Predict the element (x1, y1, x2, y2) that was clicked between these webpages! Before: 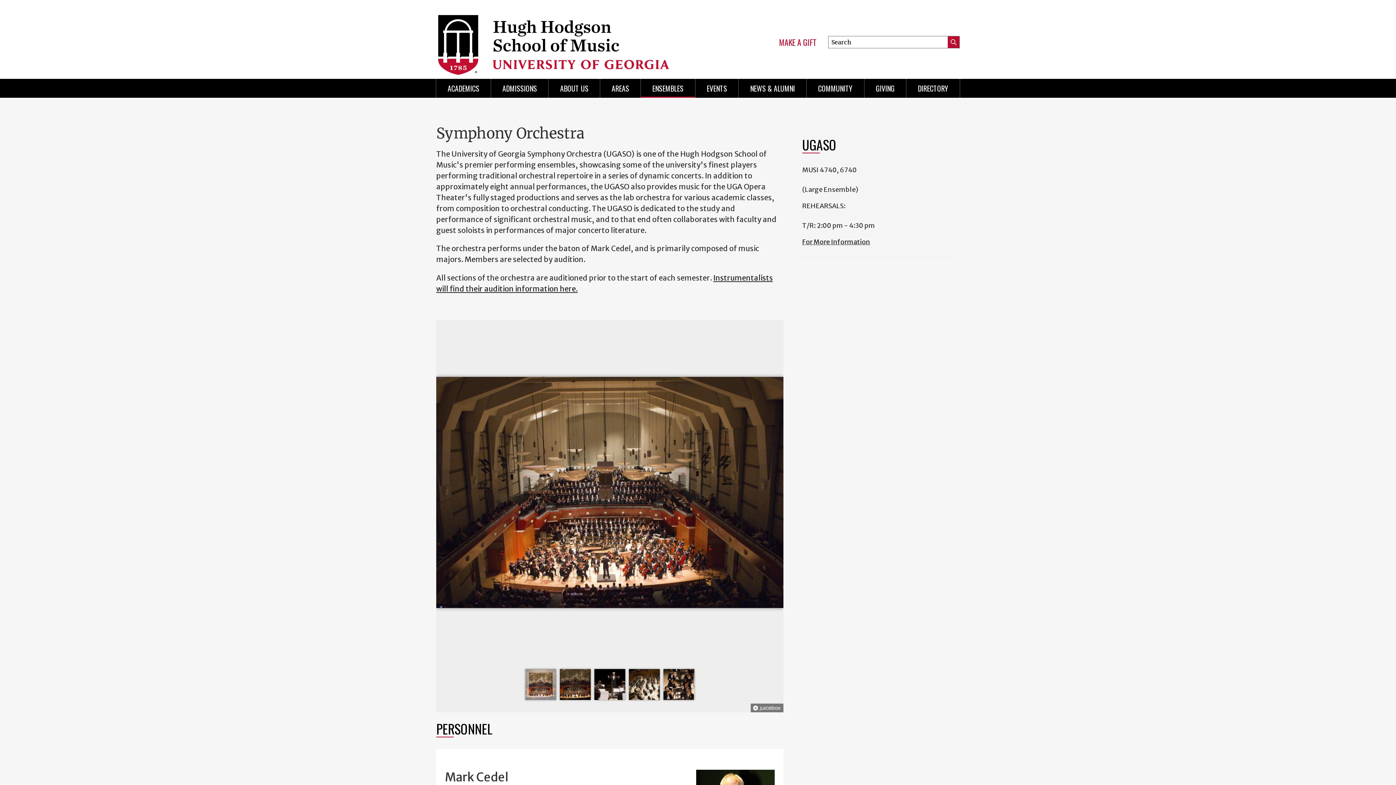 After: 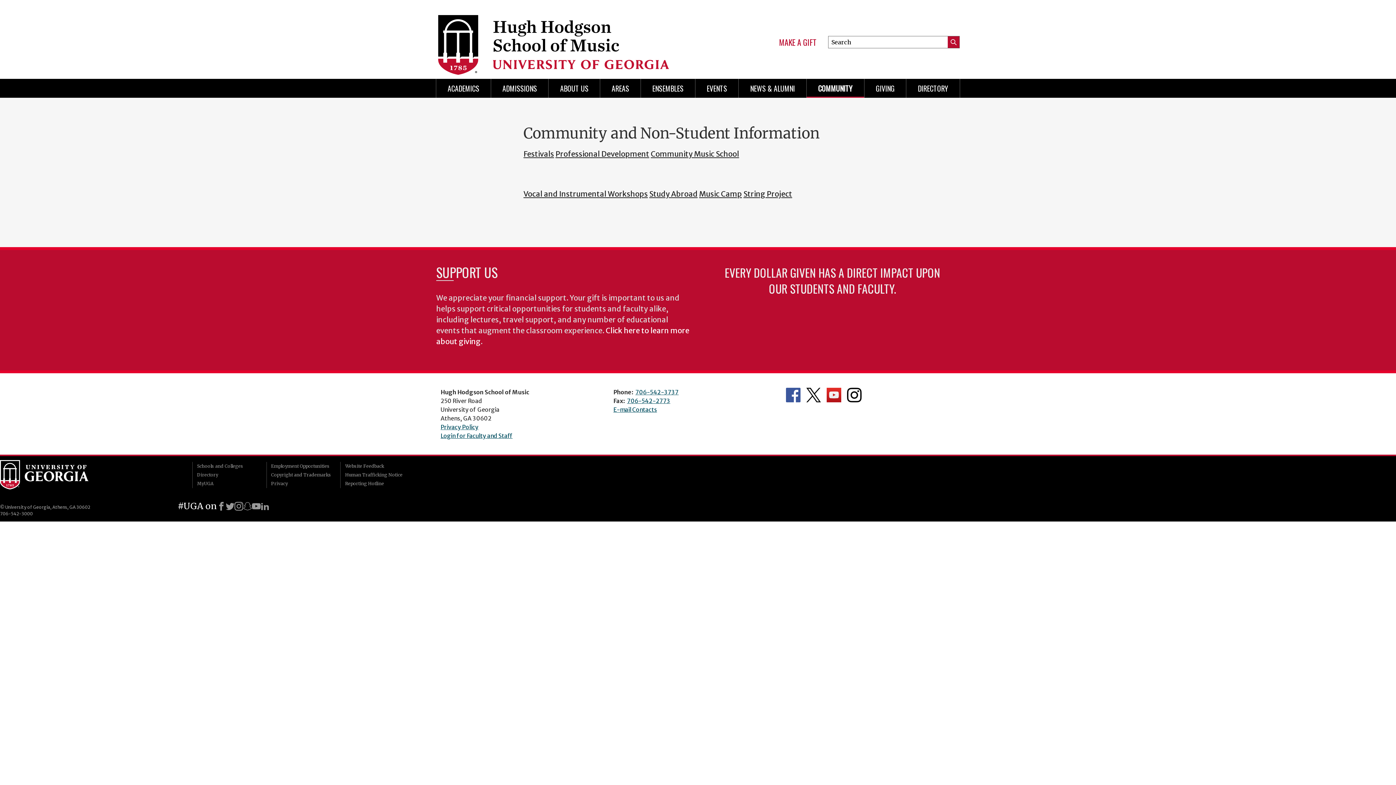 Action: bbox: (806, 78, 864, 97) label: COMMUNITY